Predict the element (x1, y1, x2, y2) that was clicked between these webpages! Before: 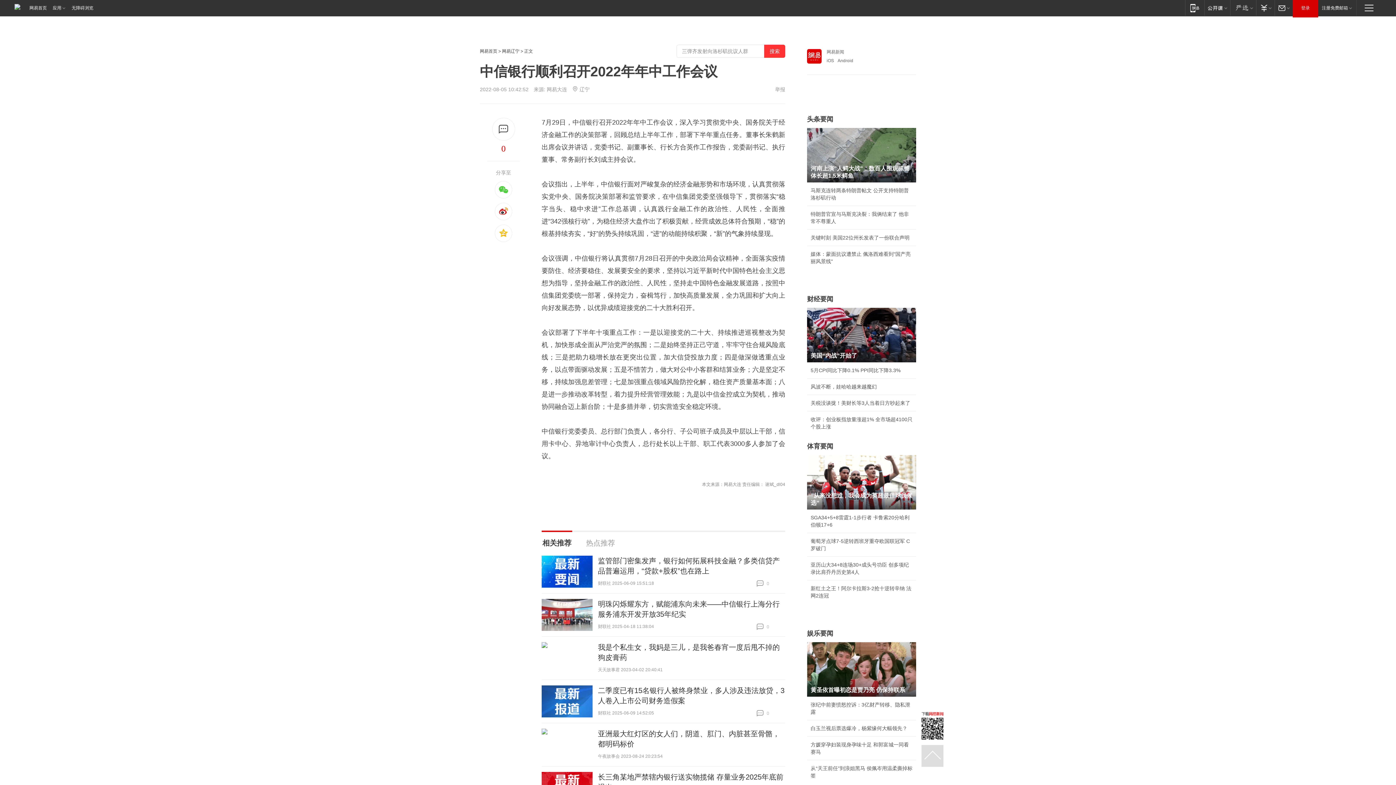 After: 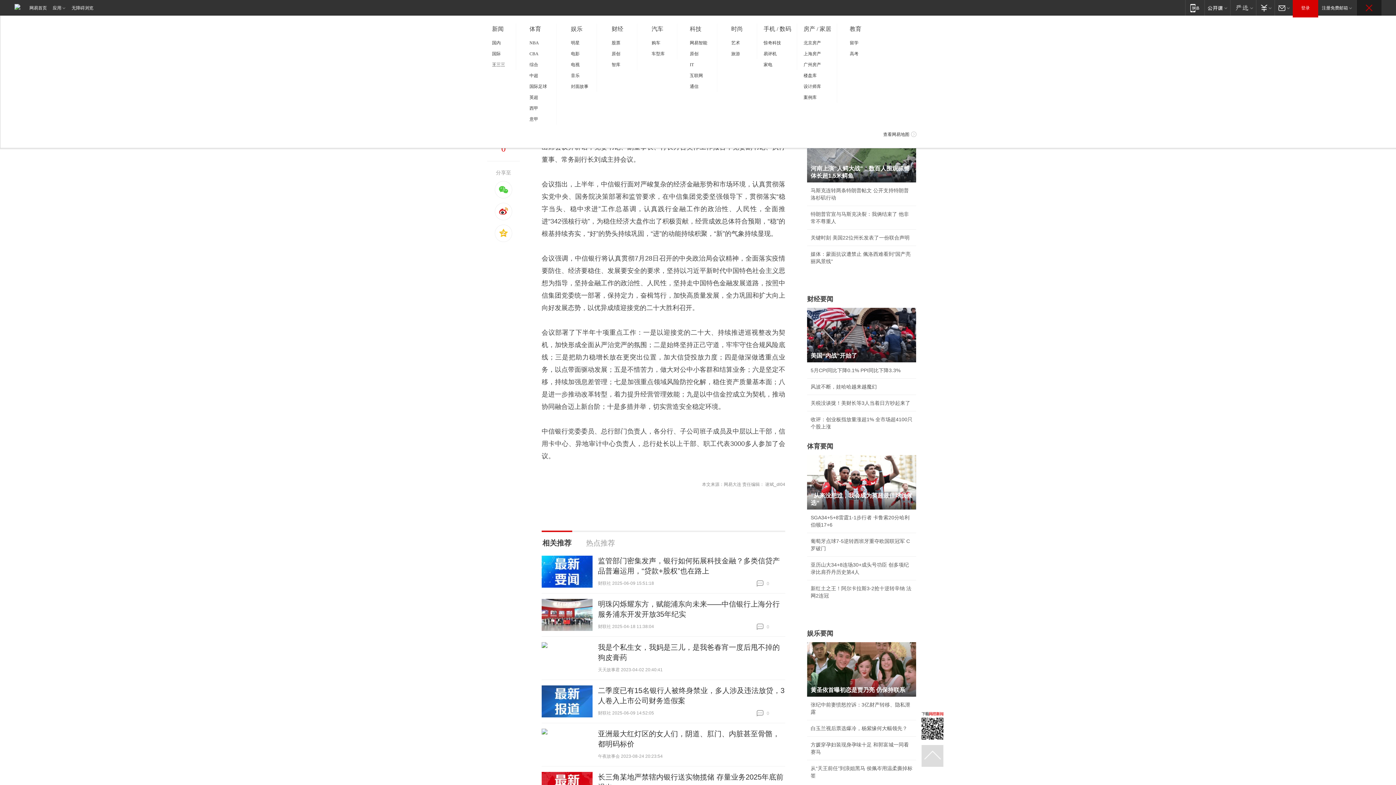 Action: label: 快速导航 bbox: (1357, 0, 1381, 15)